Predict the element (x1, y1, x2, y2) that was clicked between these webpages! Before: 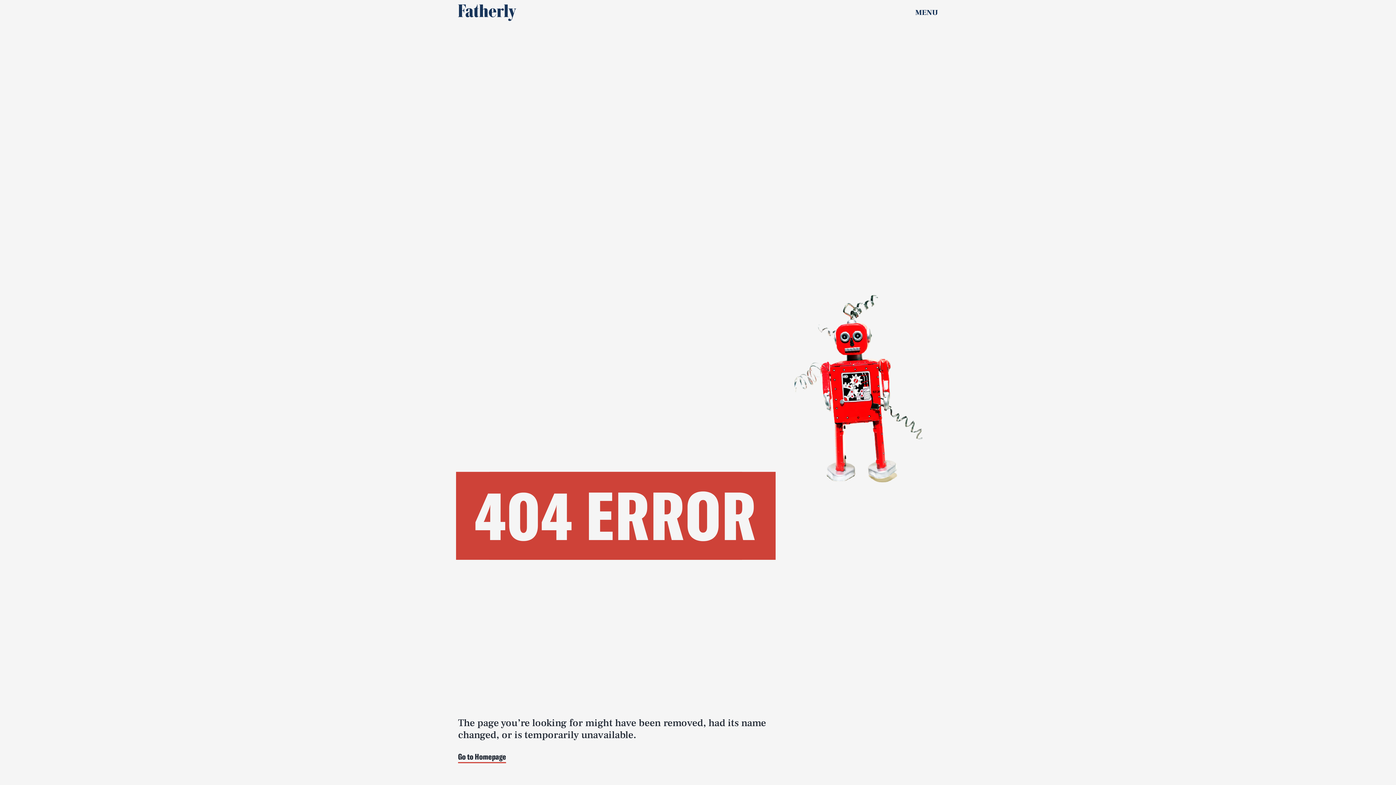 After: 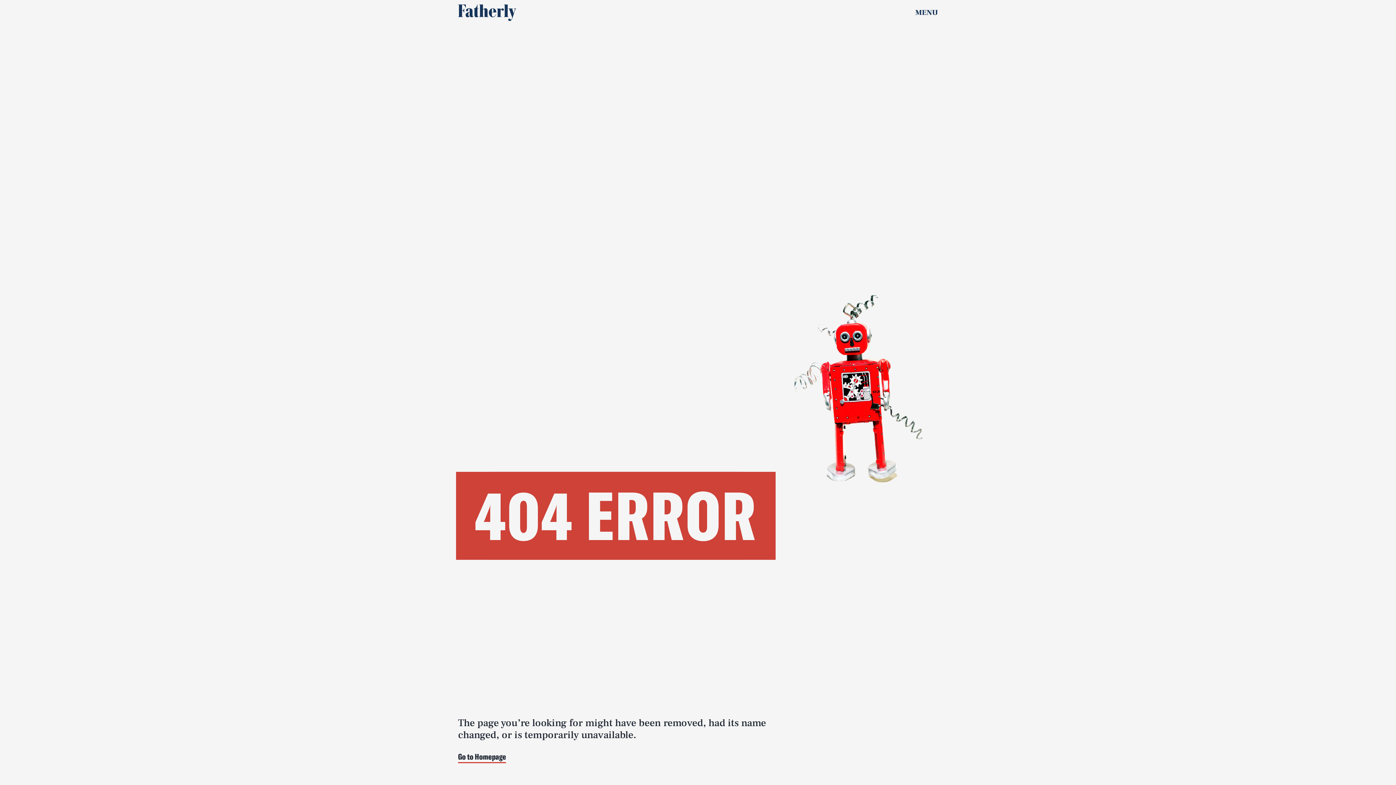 Action: bbox: (45, 762, 56, 773)